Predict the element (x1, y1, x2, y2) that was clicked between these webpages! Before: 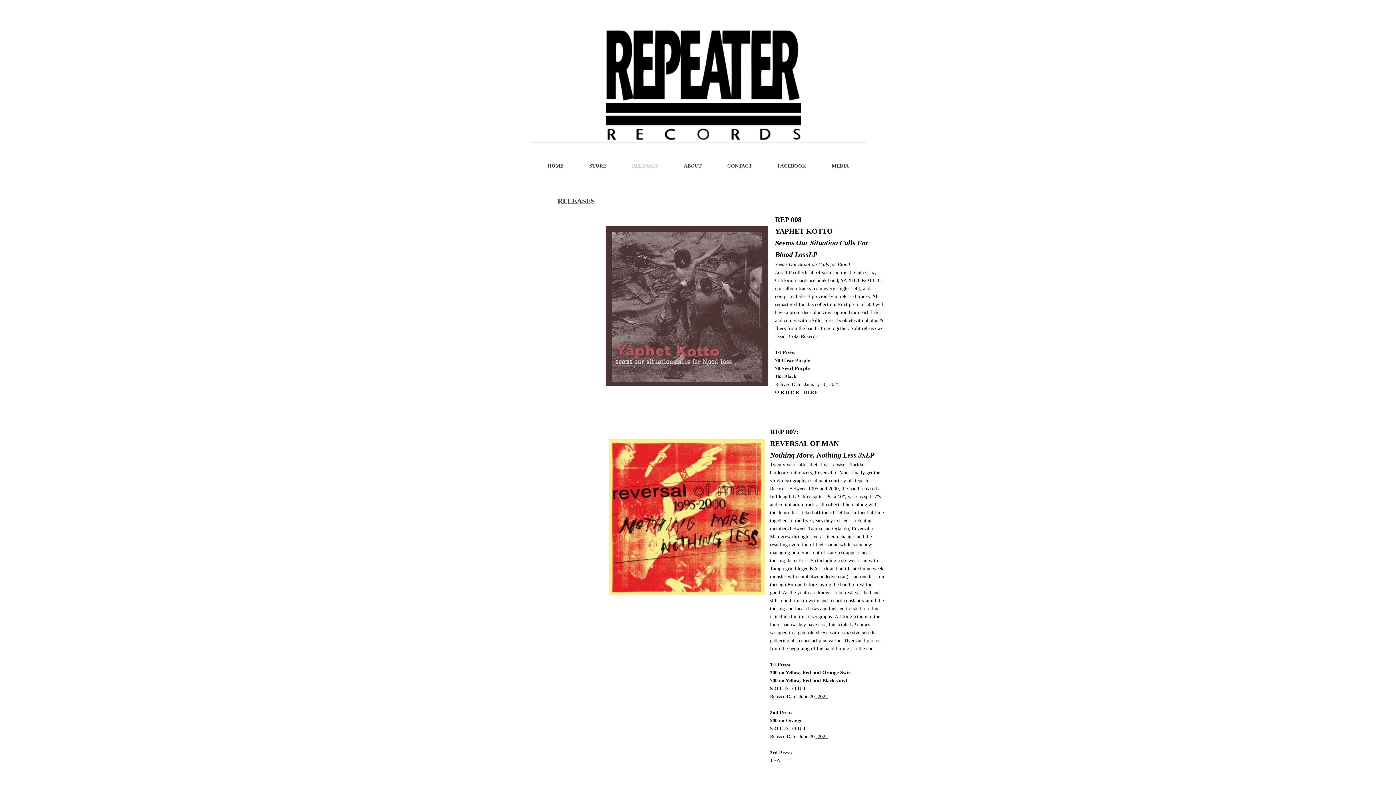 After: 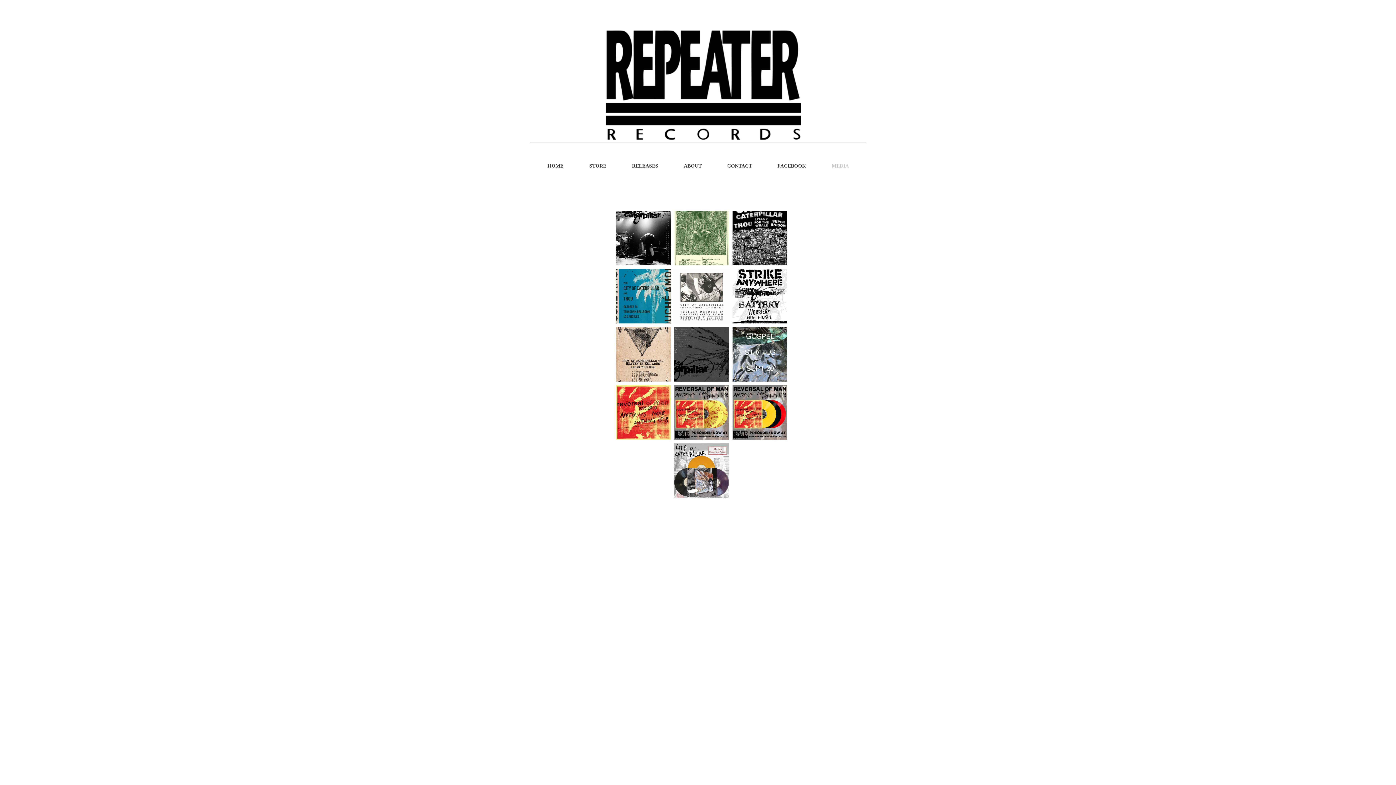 Action: label: MEDIA bbox: (819, 154, 862, 177)